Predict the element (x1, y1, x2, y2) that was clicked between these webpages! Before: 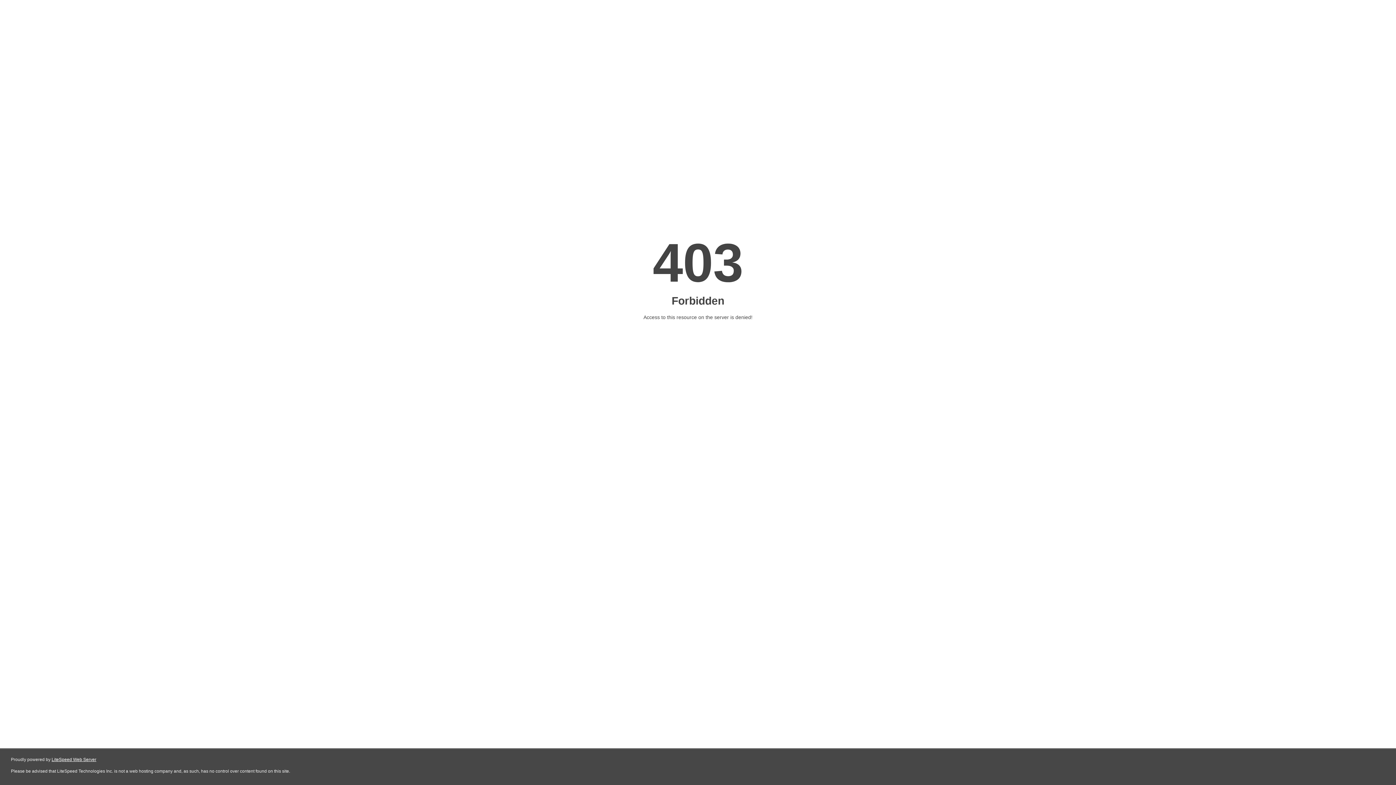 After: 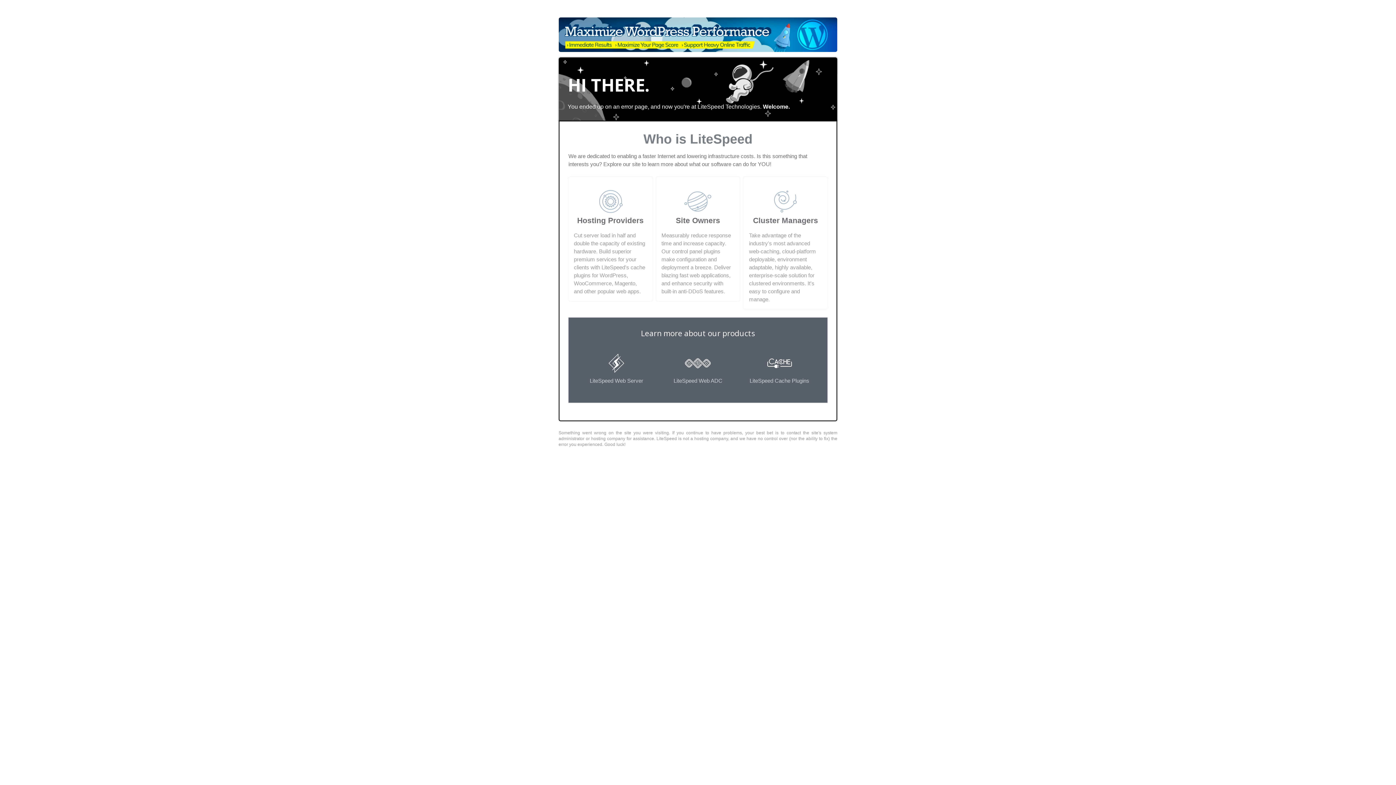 Action: label: LiteSpeed Web Server bbox: (51, 757, 96, 762)